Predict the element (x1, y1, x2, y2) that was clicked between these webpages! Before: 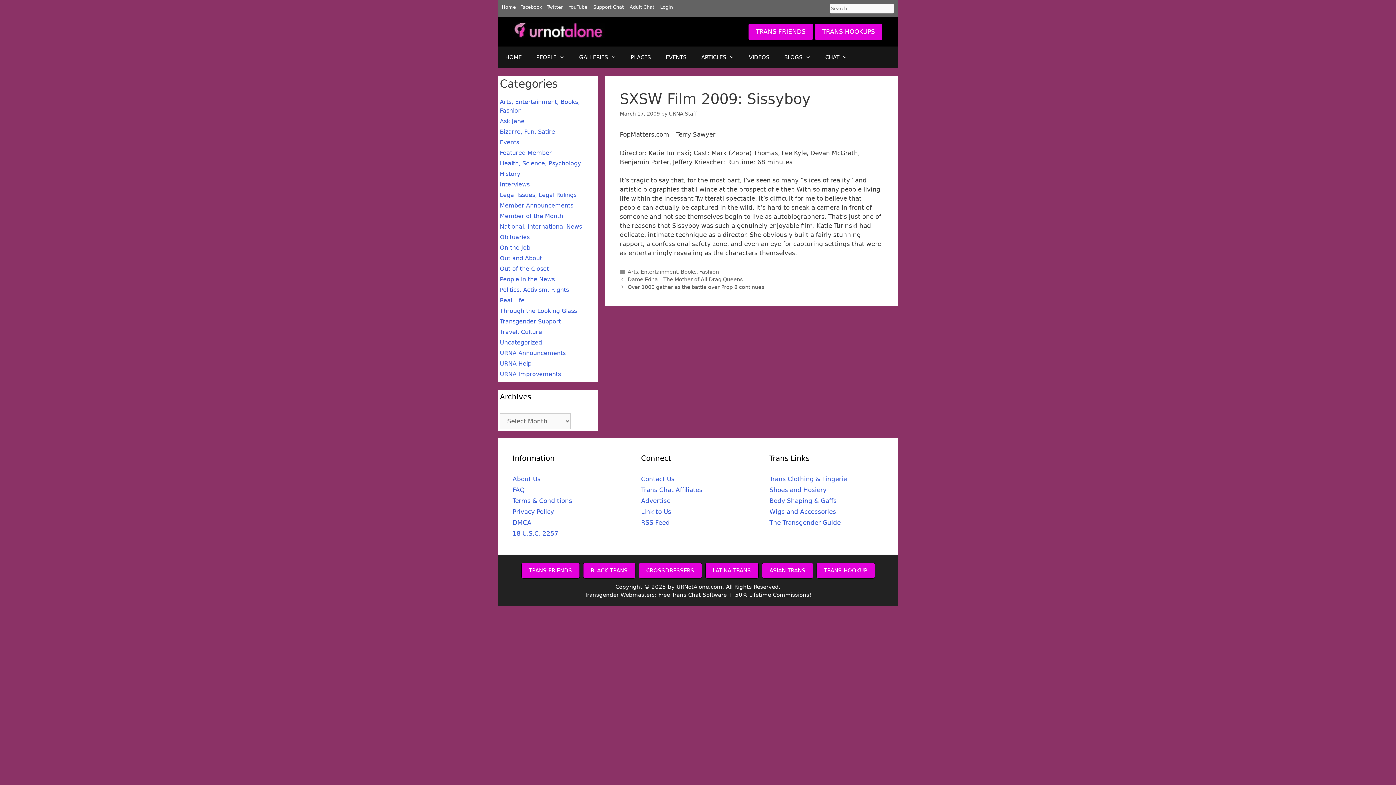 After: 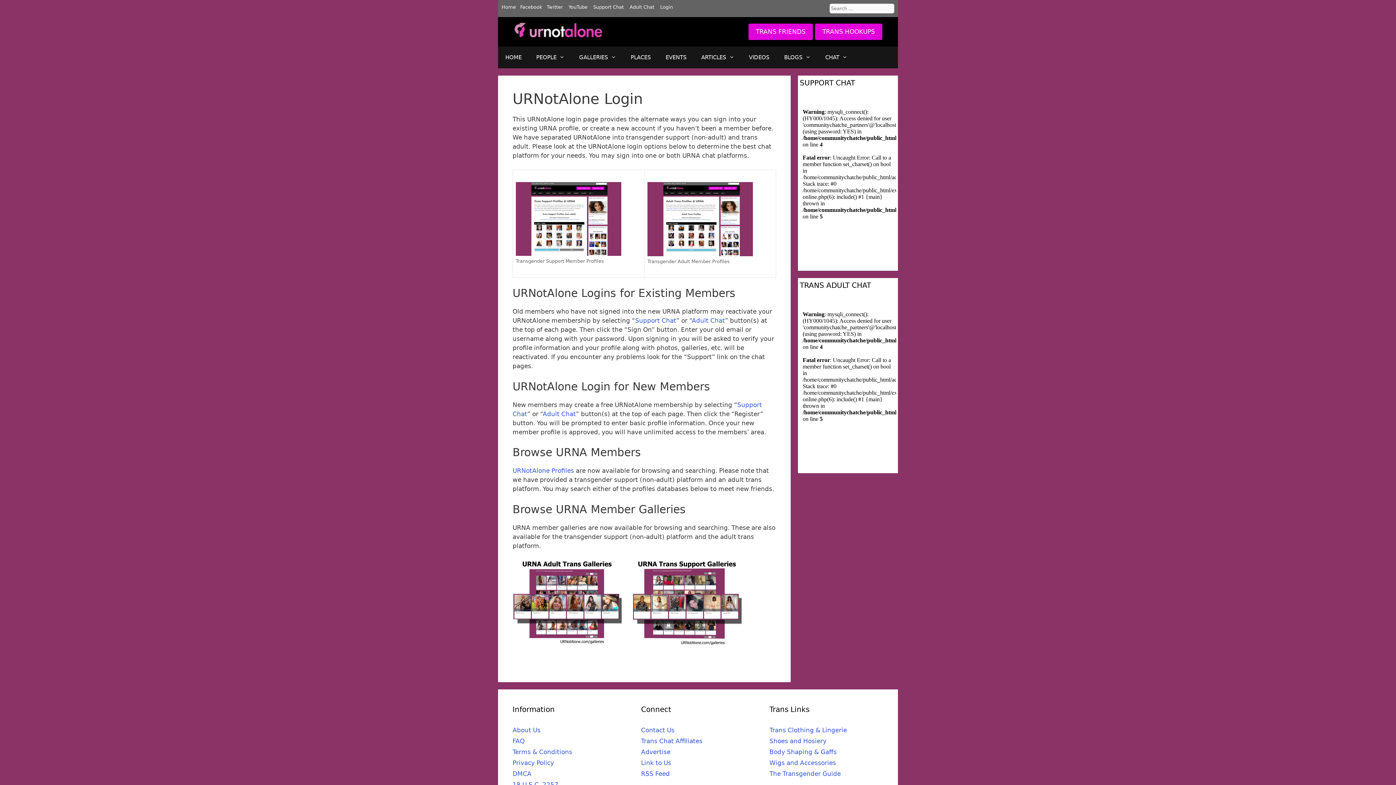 Action: bbox: (660, 4, 673, 9) label: Login